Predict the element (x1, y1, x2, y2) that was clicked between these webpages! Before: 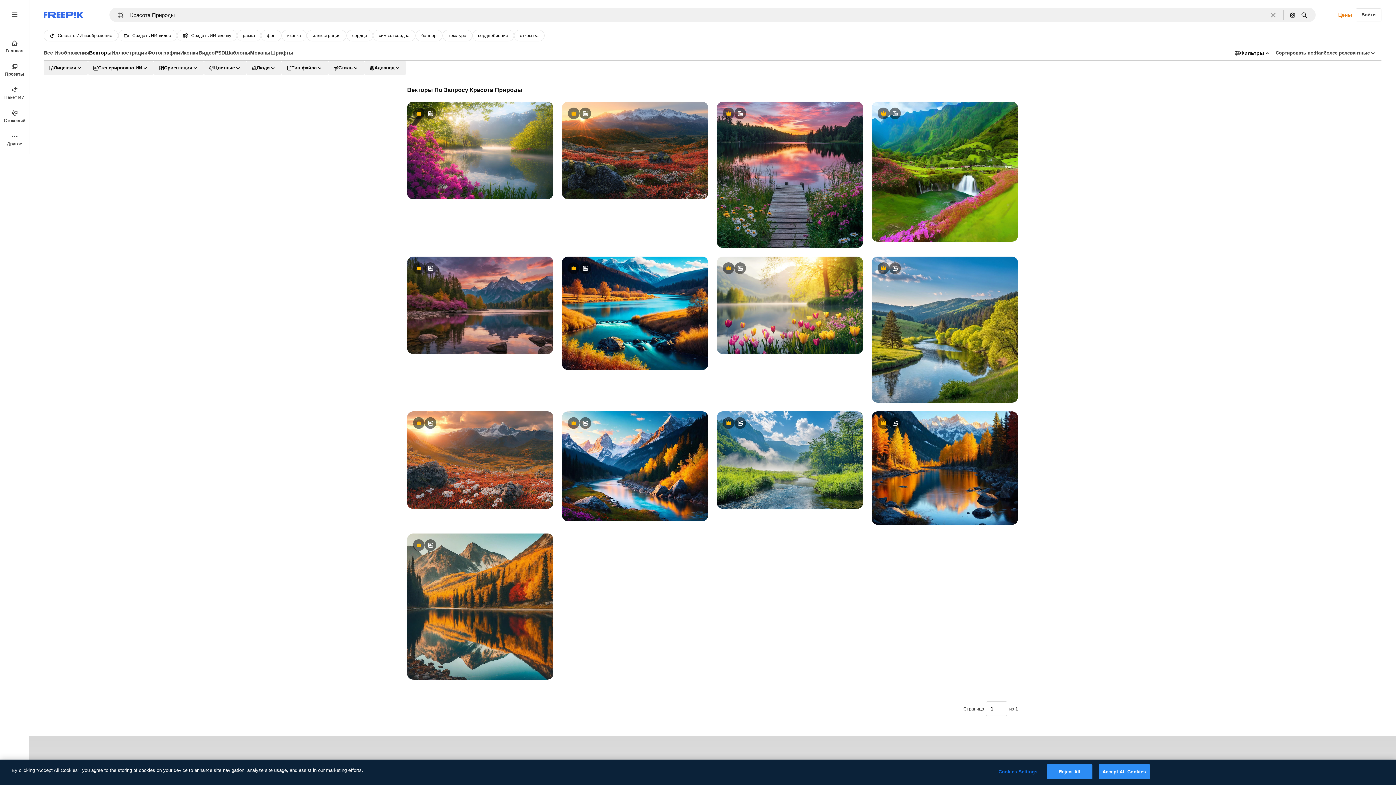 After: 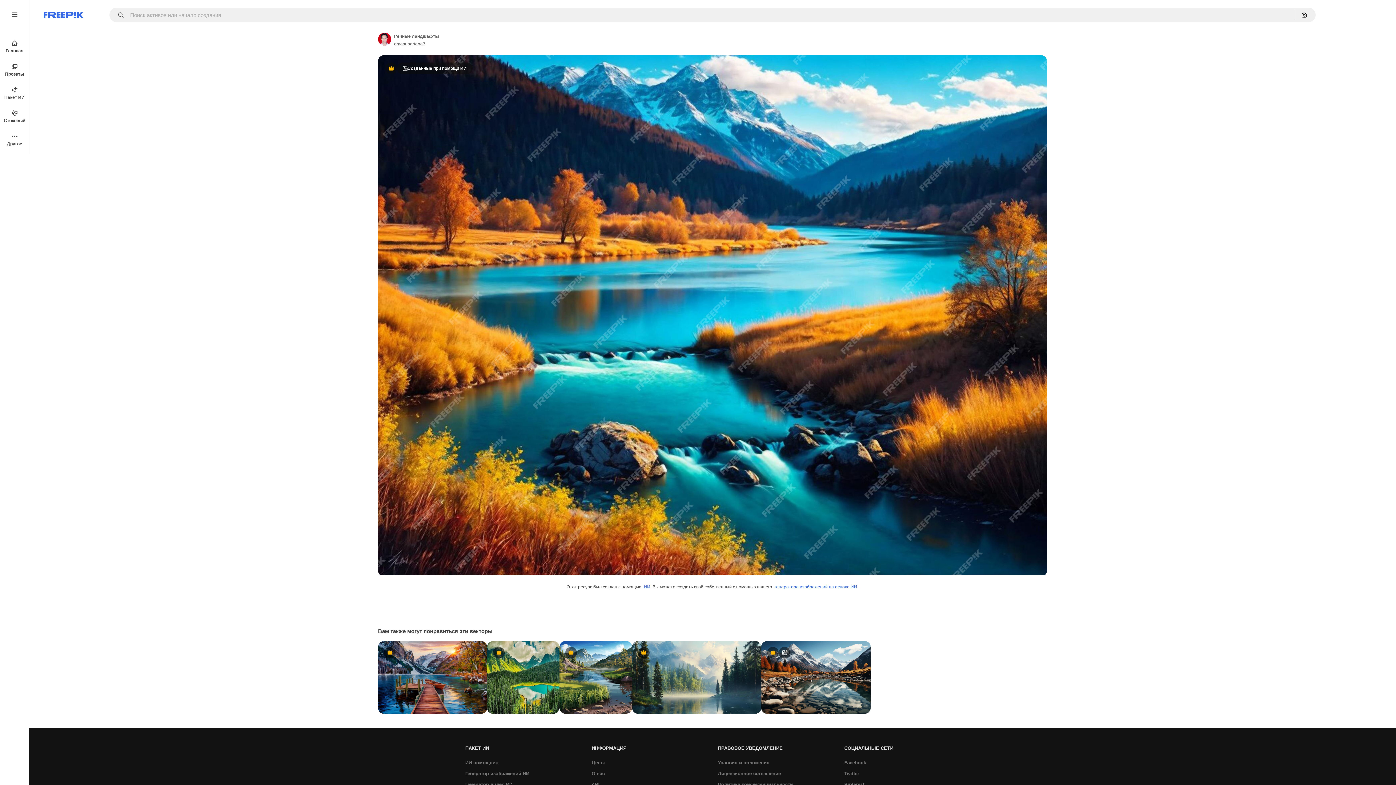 Action: bbox: (562, 256, 708, 370)